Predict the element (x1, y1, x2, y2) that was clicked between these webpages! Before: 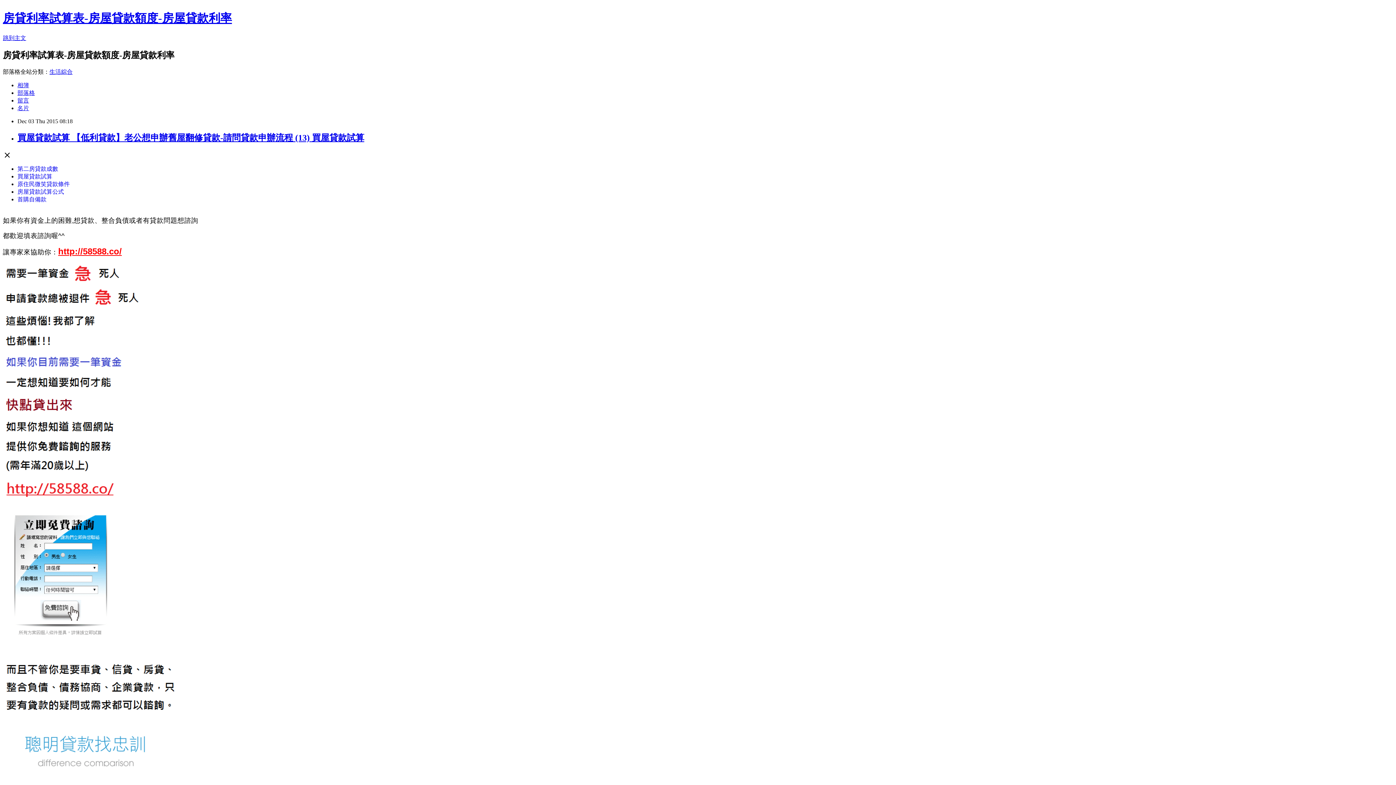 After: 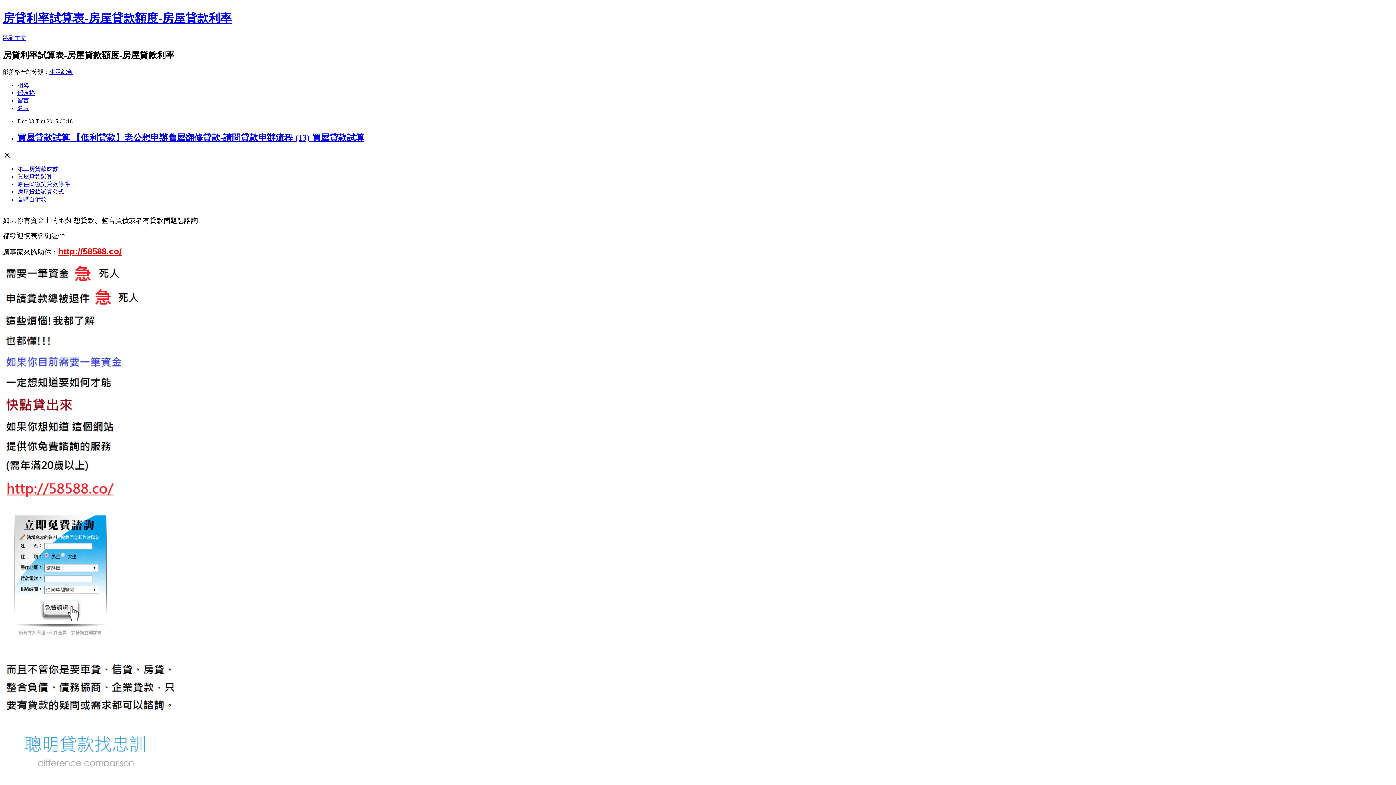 Action: label: 生活綜合 bbox: (49, 68, 72, 74)